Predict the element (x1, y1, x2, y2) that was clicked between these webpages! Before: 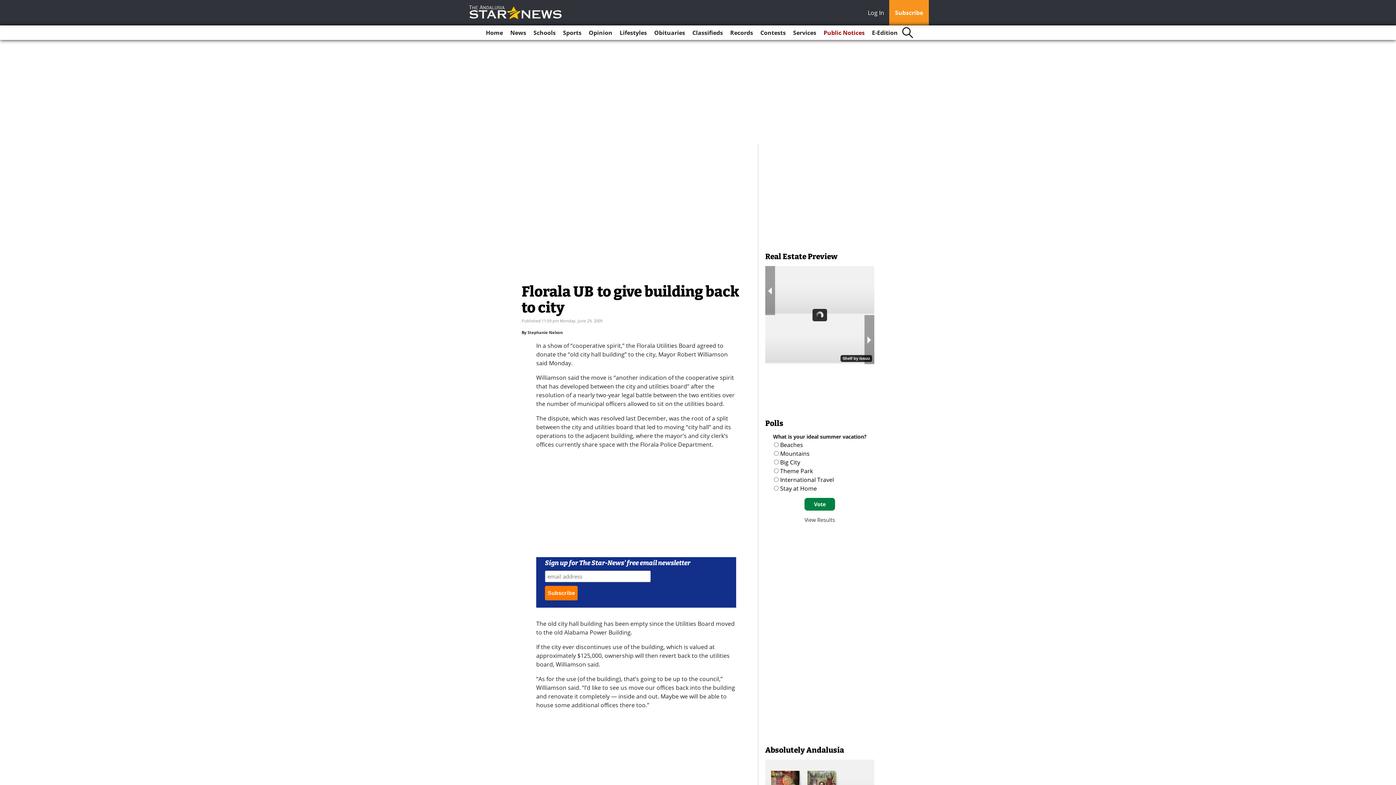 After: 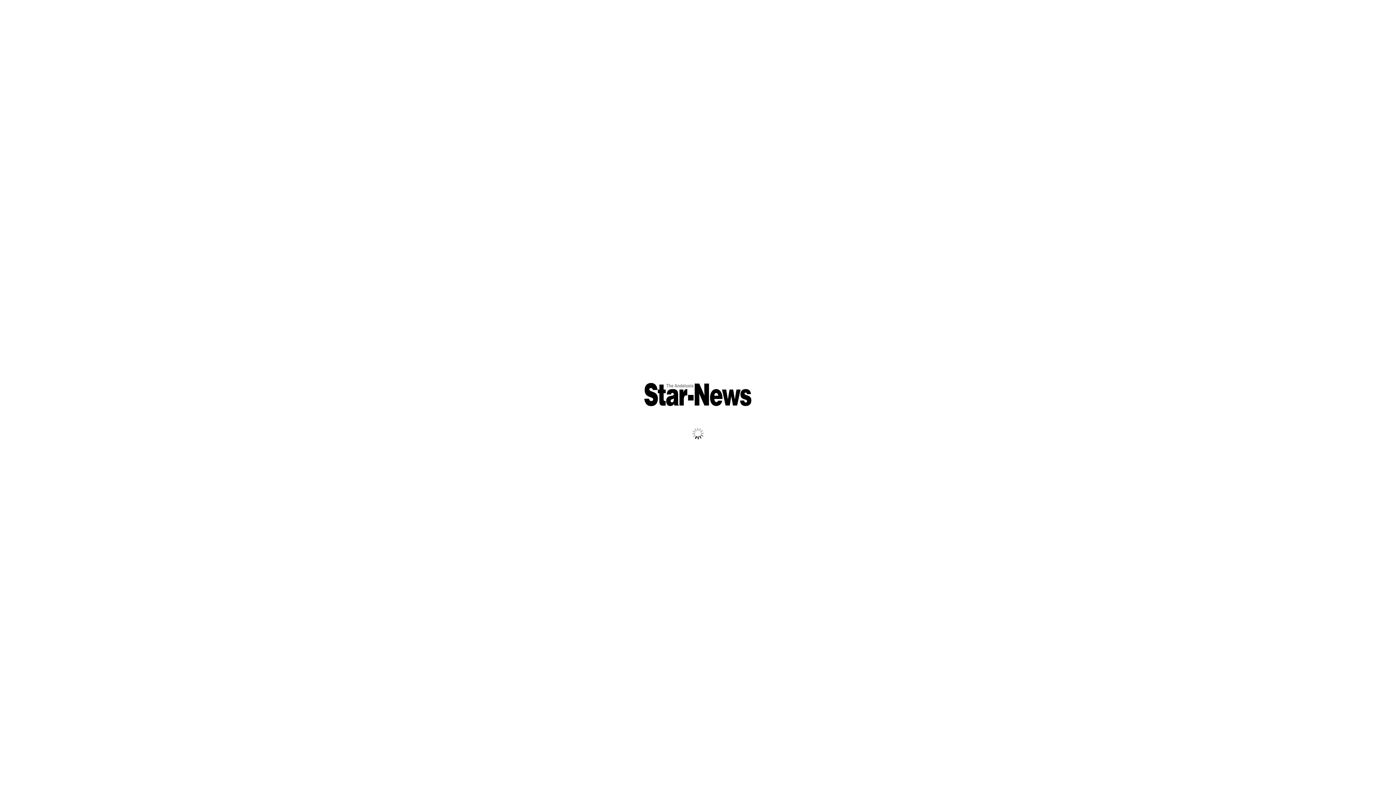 Action: label: E-Edition bbox: (869, 25, 900, 40)